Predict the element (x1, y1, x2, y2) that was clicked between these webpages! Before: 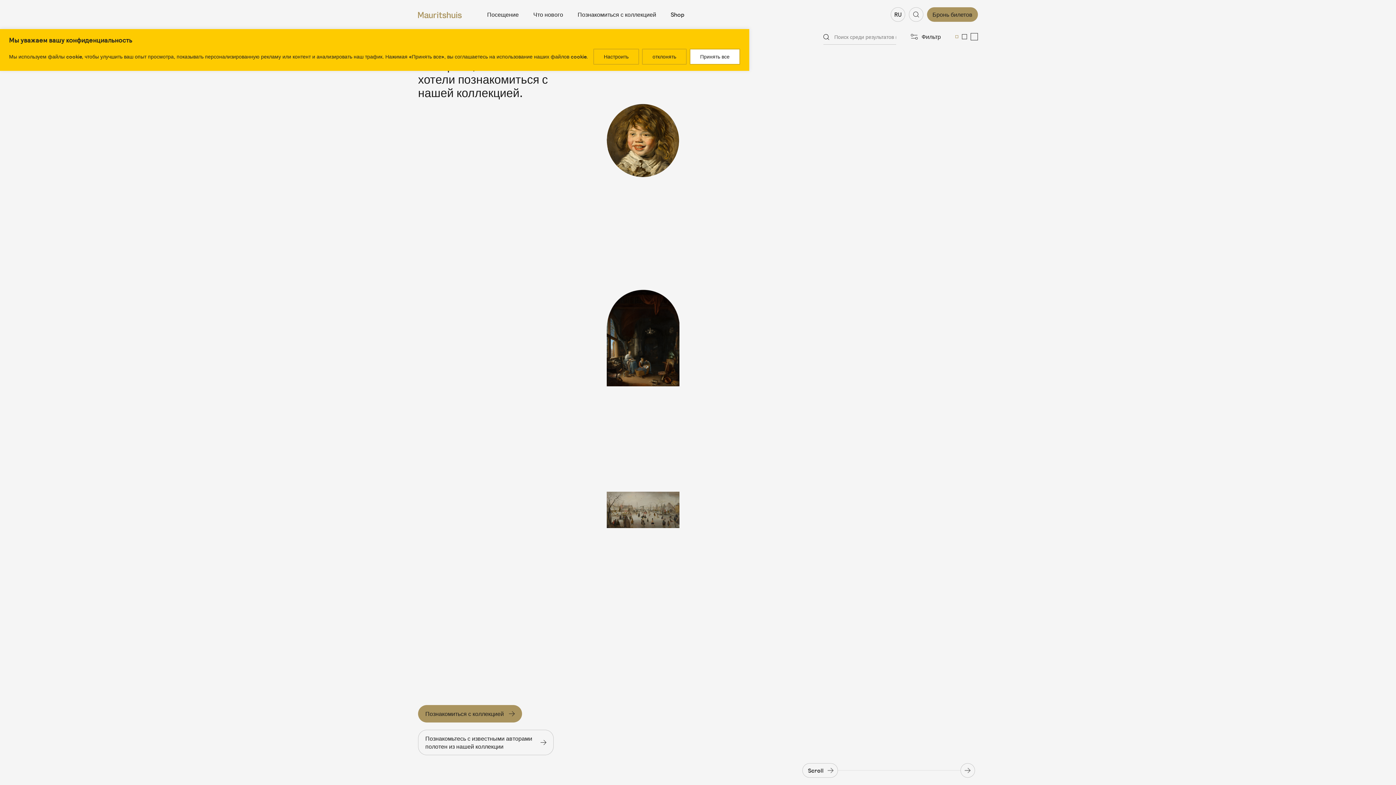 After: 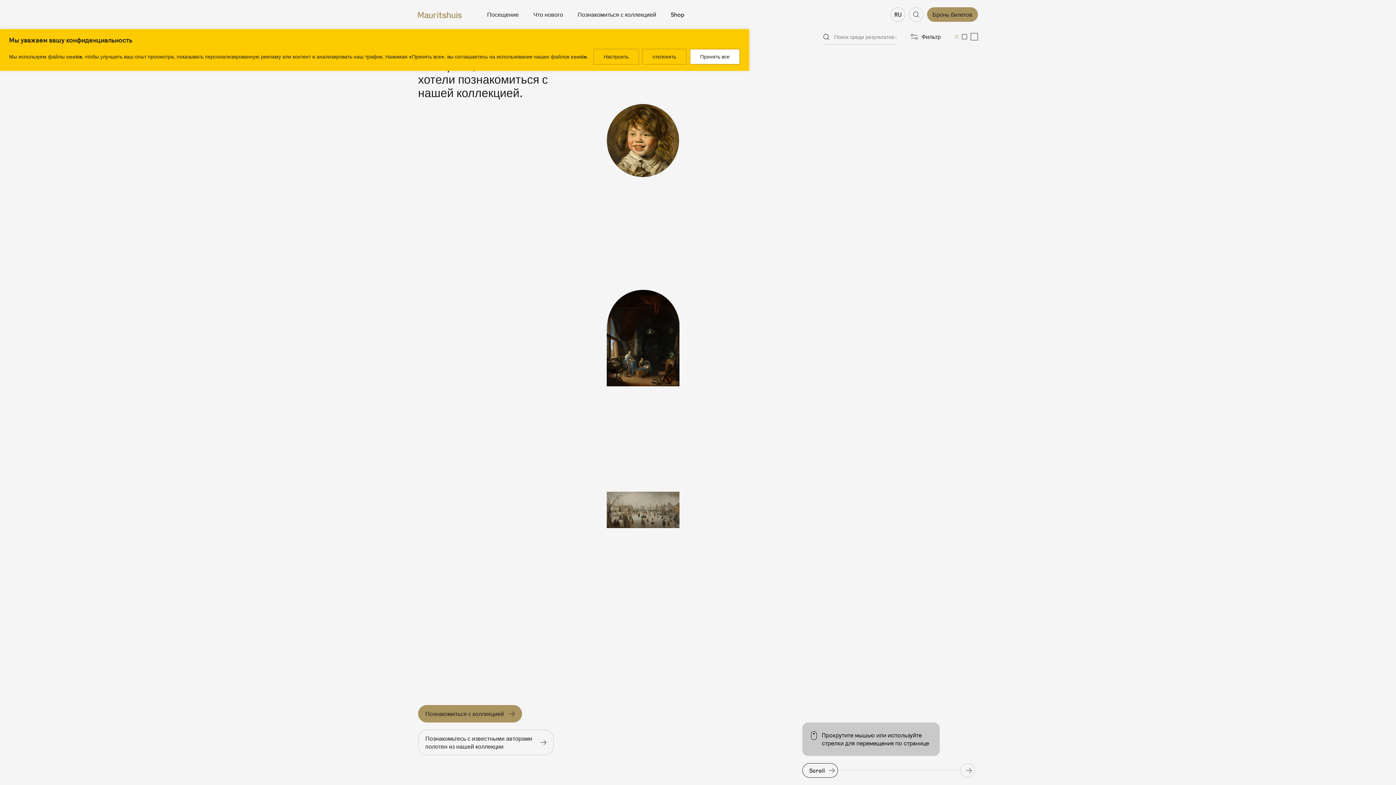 Action: label: Scroll bbox: (802, 763, 838, 778)